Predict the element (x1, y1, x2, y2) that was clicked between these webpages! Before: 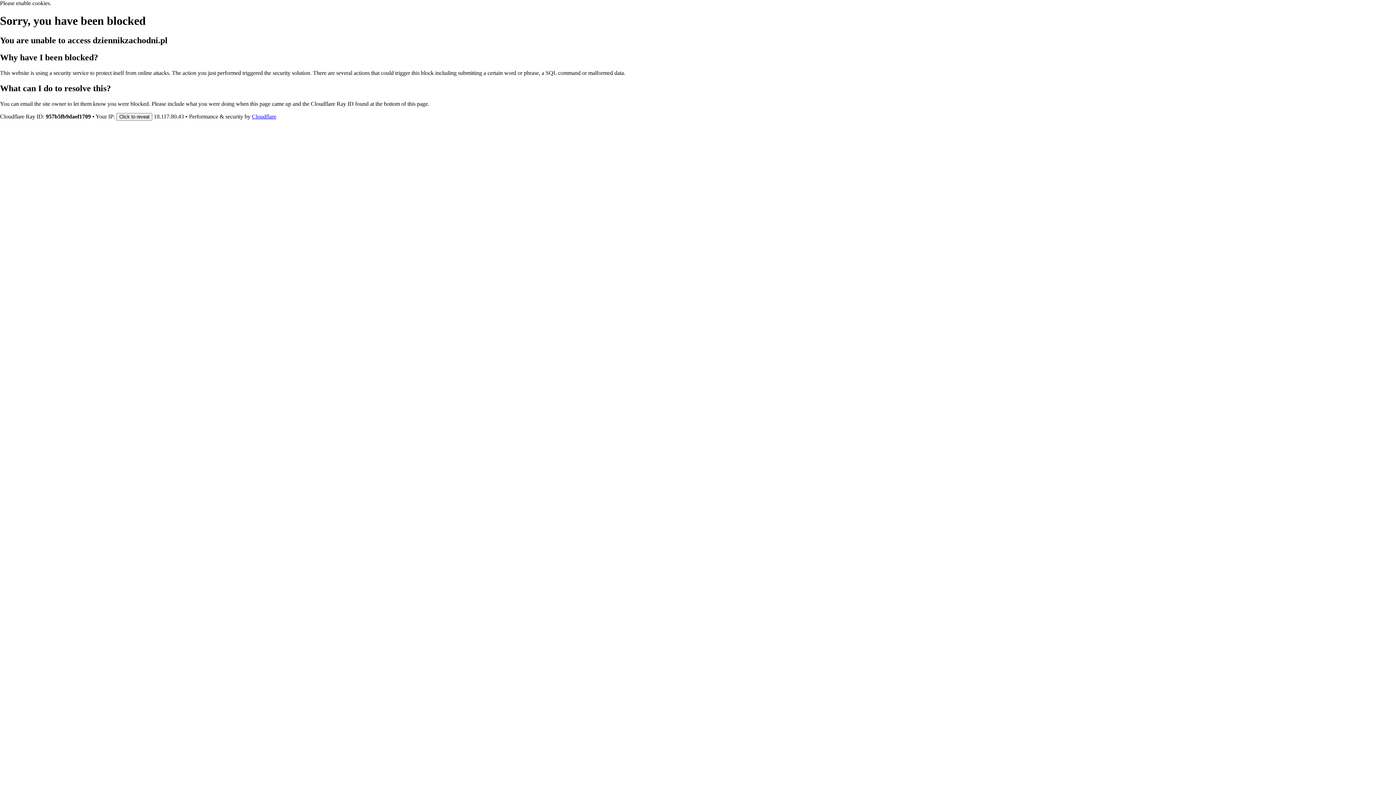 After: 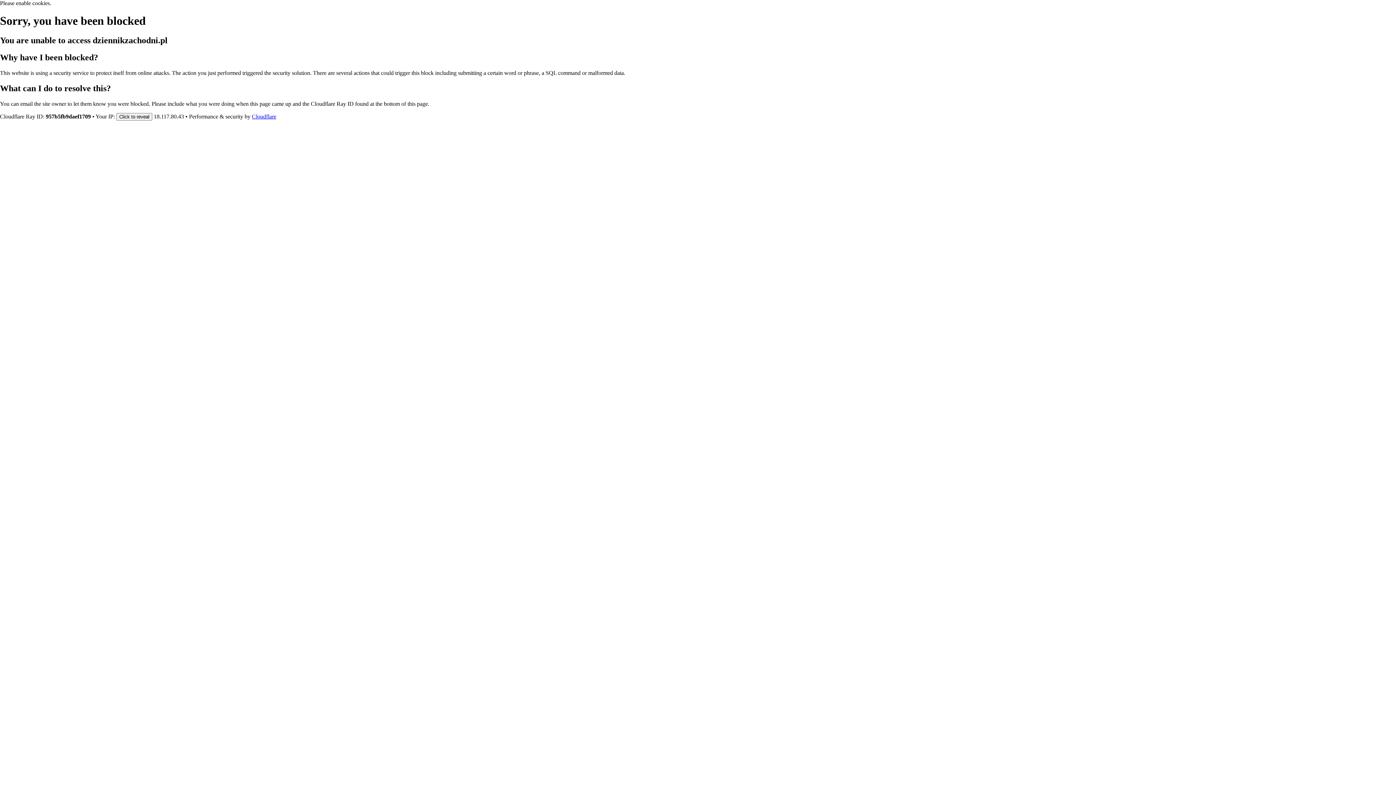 Action: label: Cloudflare bbox: (252, 113, 276, 119)